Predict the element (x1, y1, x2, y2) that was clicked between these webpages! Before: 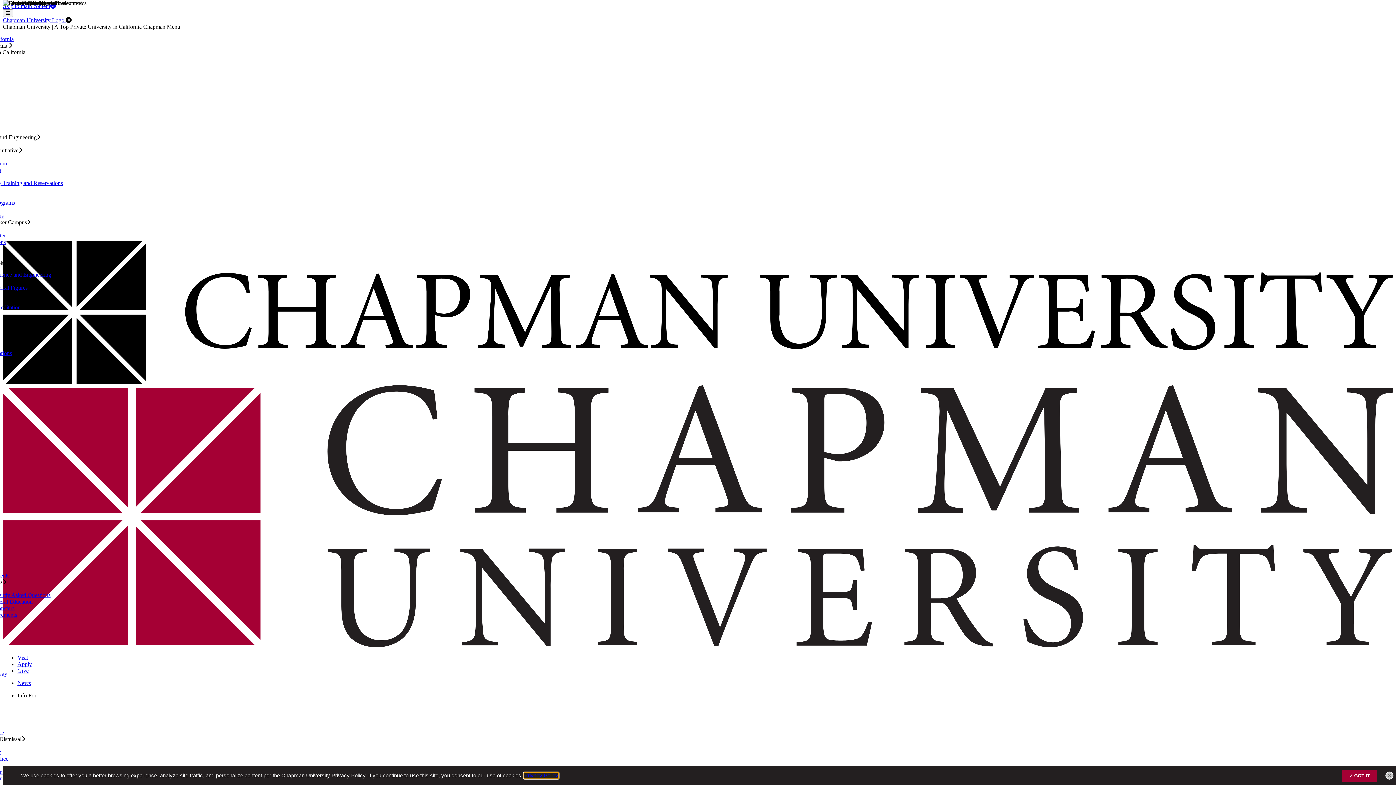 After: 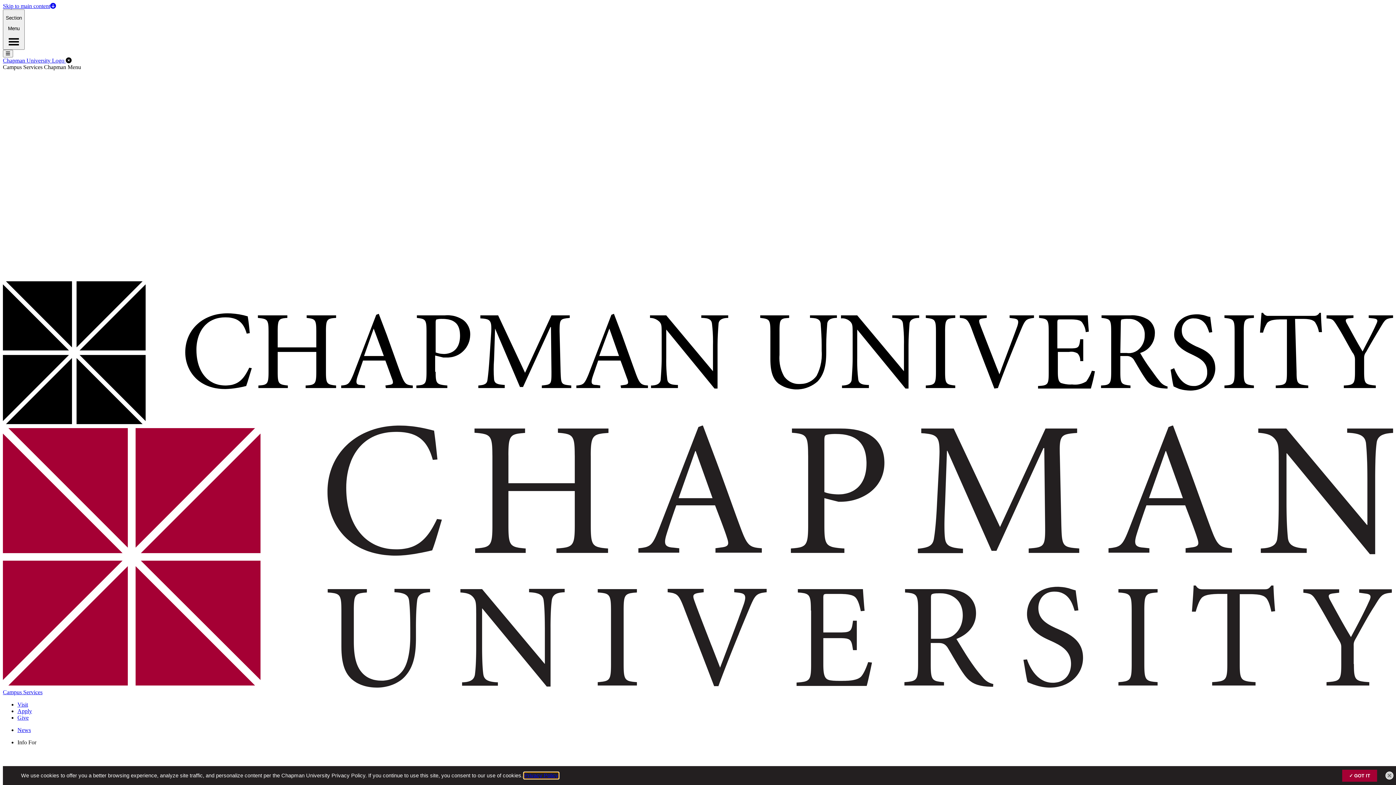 Action: bbox: (524, 773, 558, 778) label: Privacy Policy